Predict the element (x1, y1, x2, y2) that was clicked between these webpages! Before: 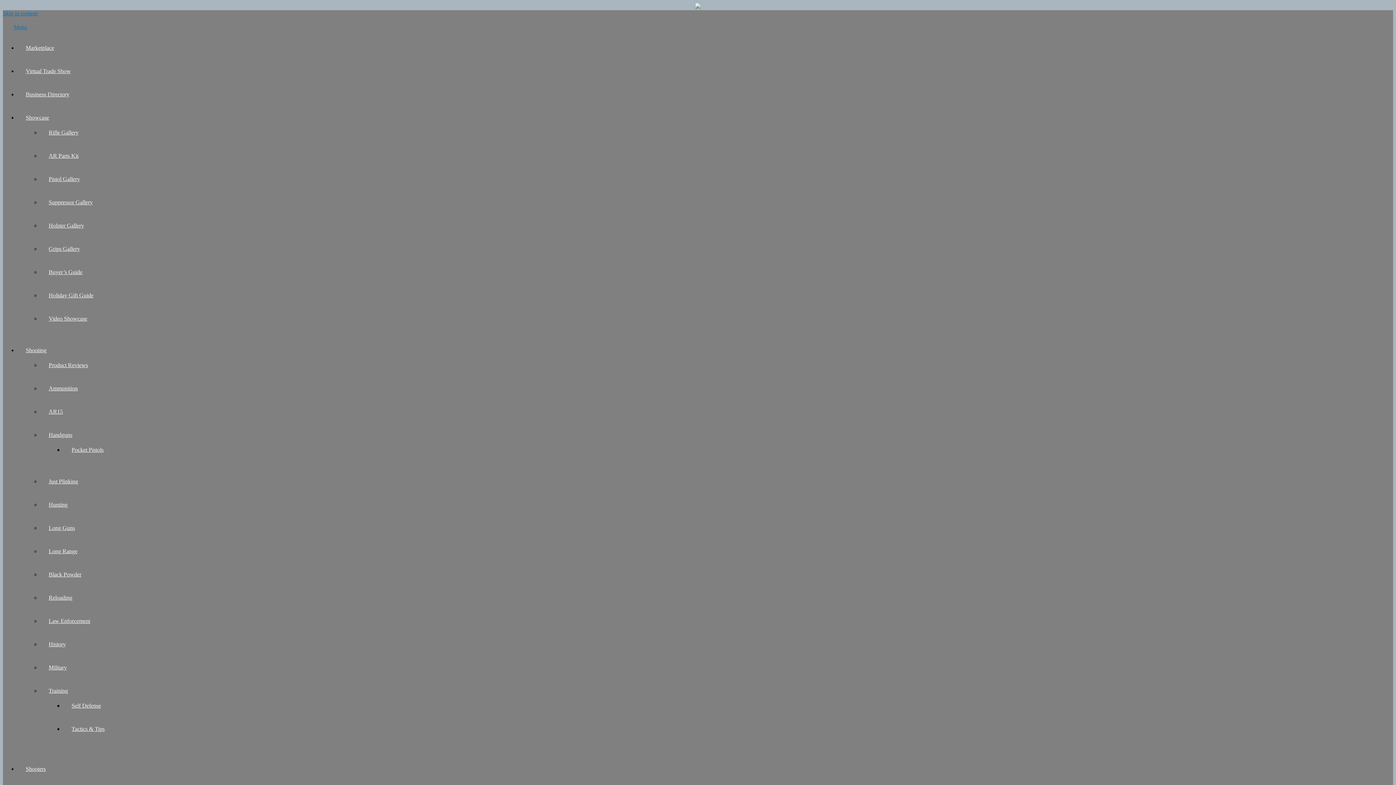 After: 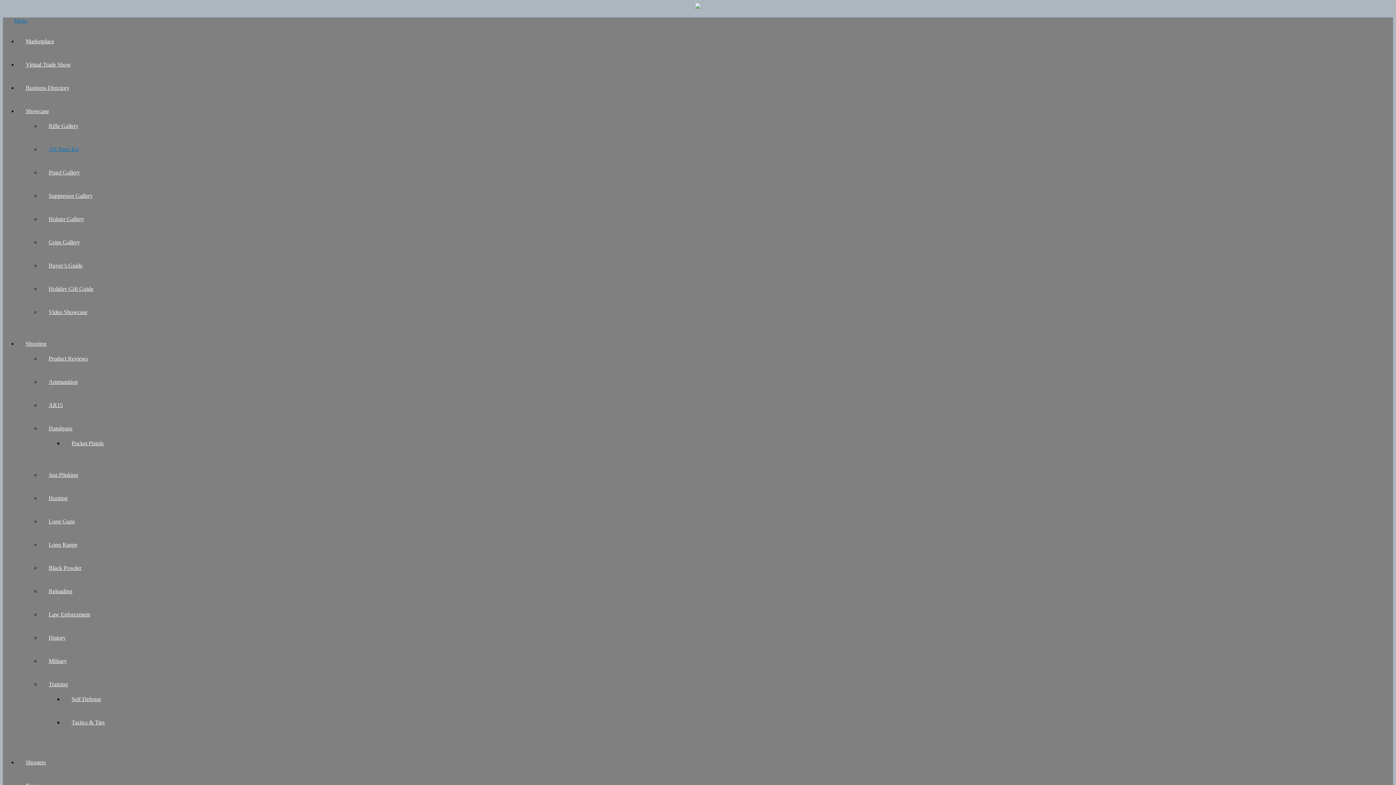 Action: label: AR Parts Kit bbox: (48, 152, 78, 158)